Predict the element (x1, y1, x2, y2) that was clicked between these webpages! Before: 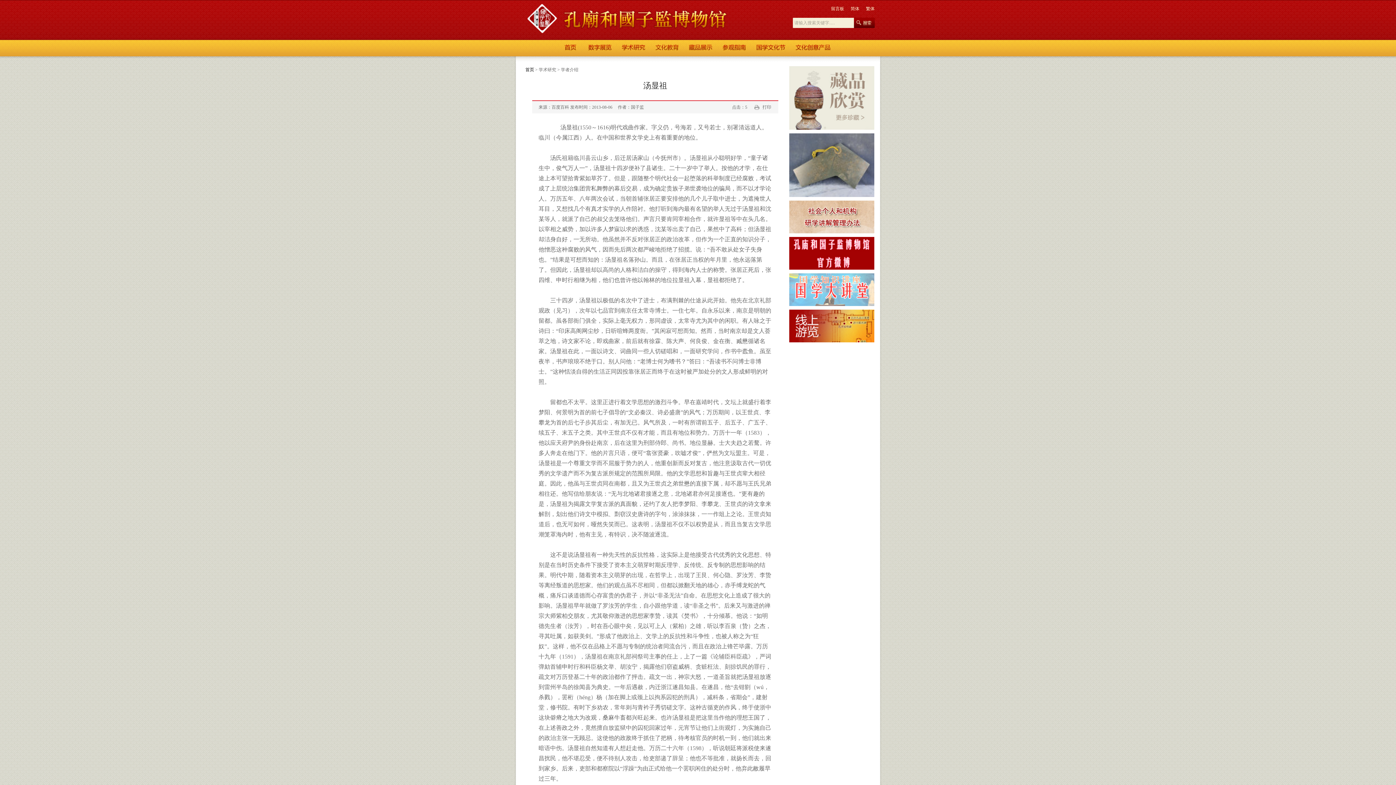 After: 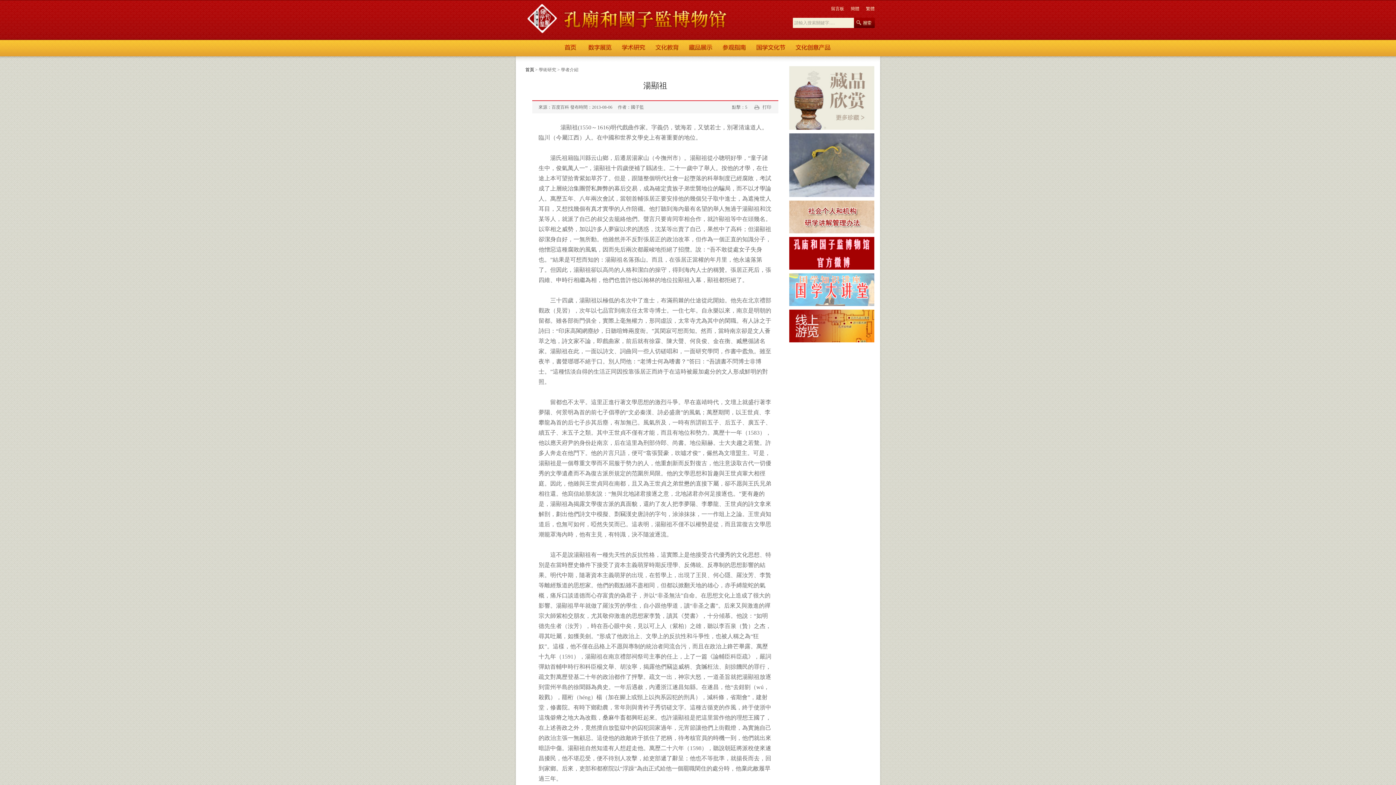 Action: label: 繁体 bbox: (866, 6, 874, 11)